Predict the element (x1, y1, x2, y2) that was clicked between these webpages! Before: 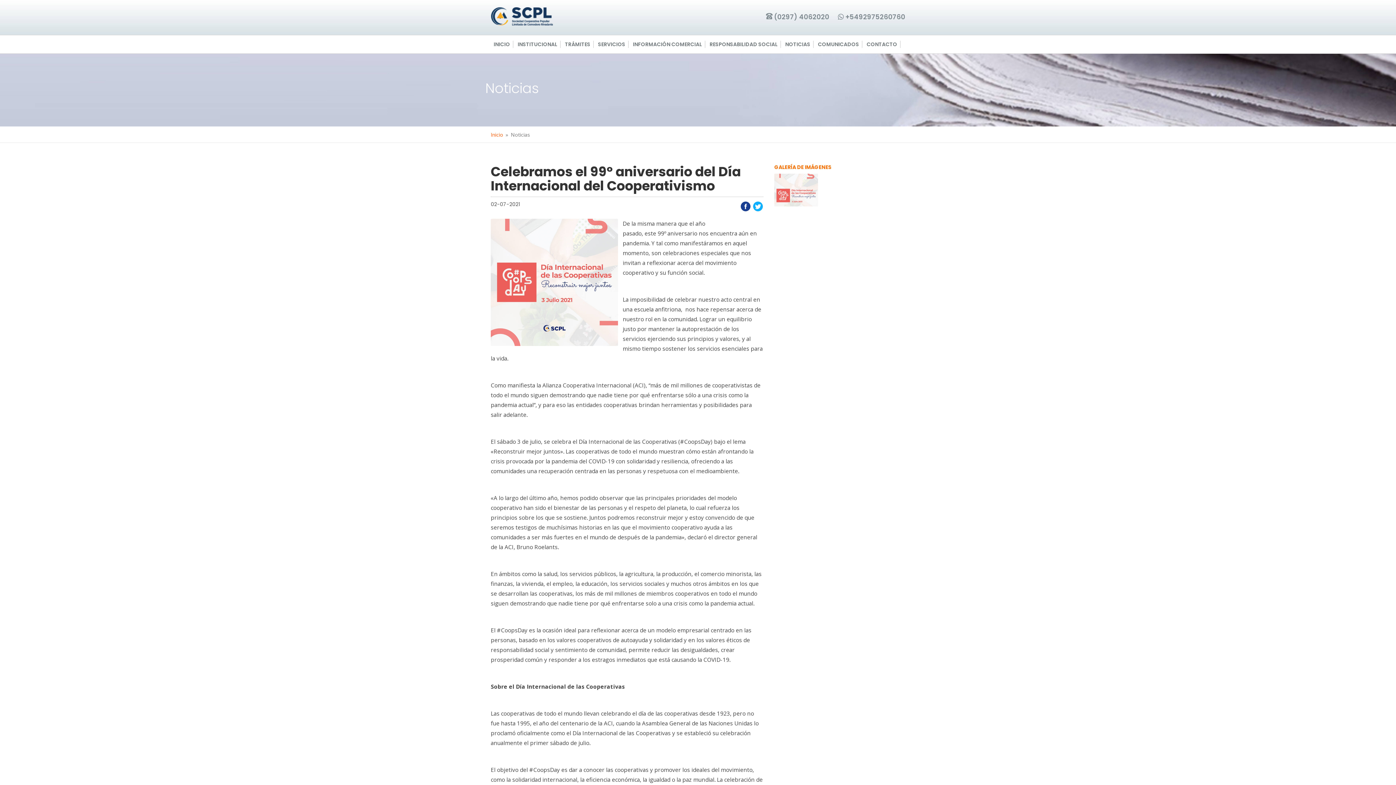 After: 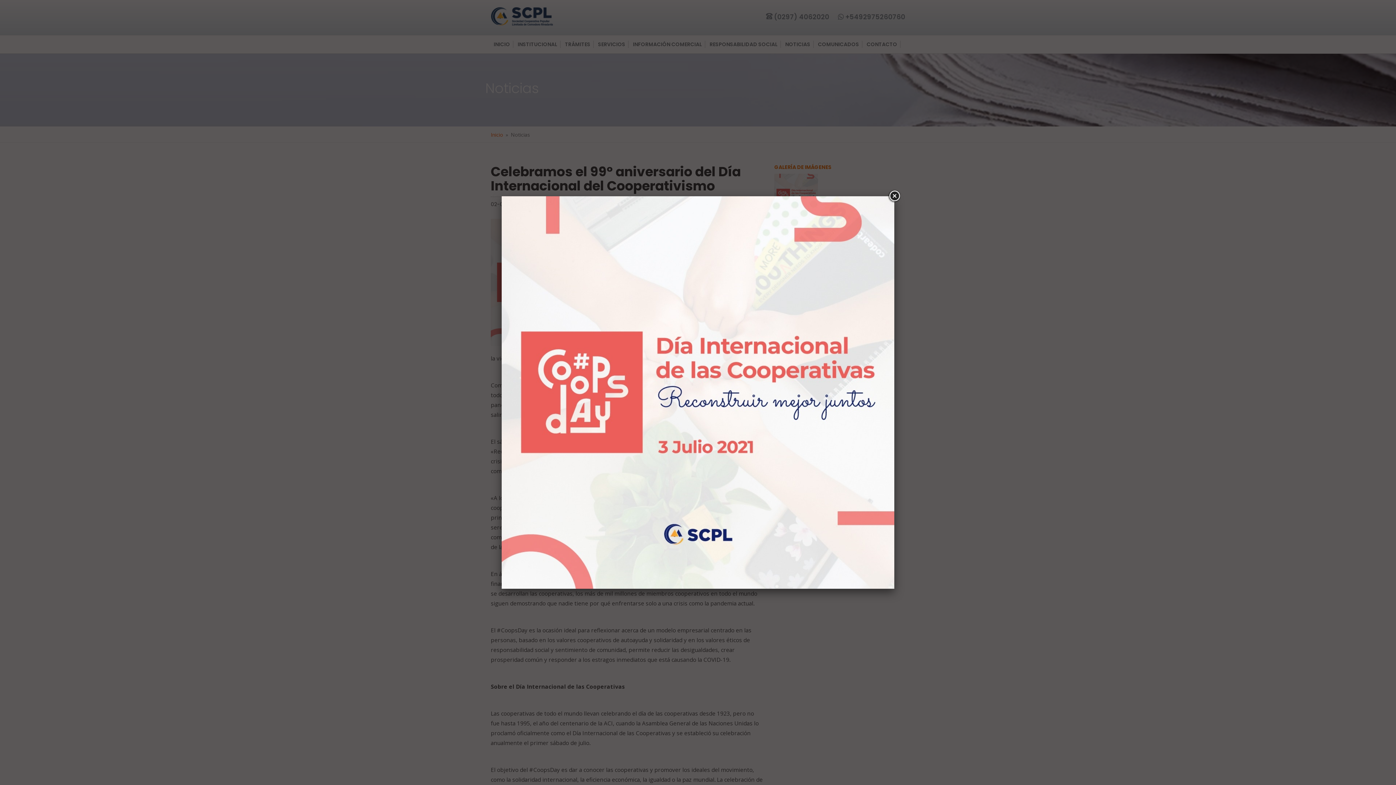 Action: bbox: (774, 173, 818, 206)